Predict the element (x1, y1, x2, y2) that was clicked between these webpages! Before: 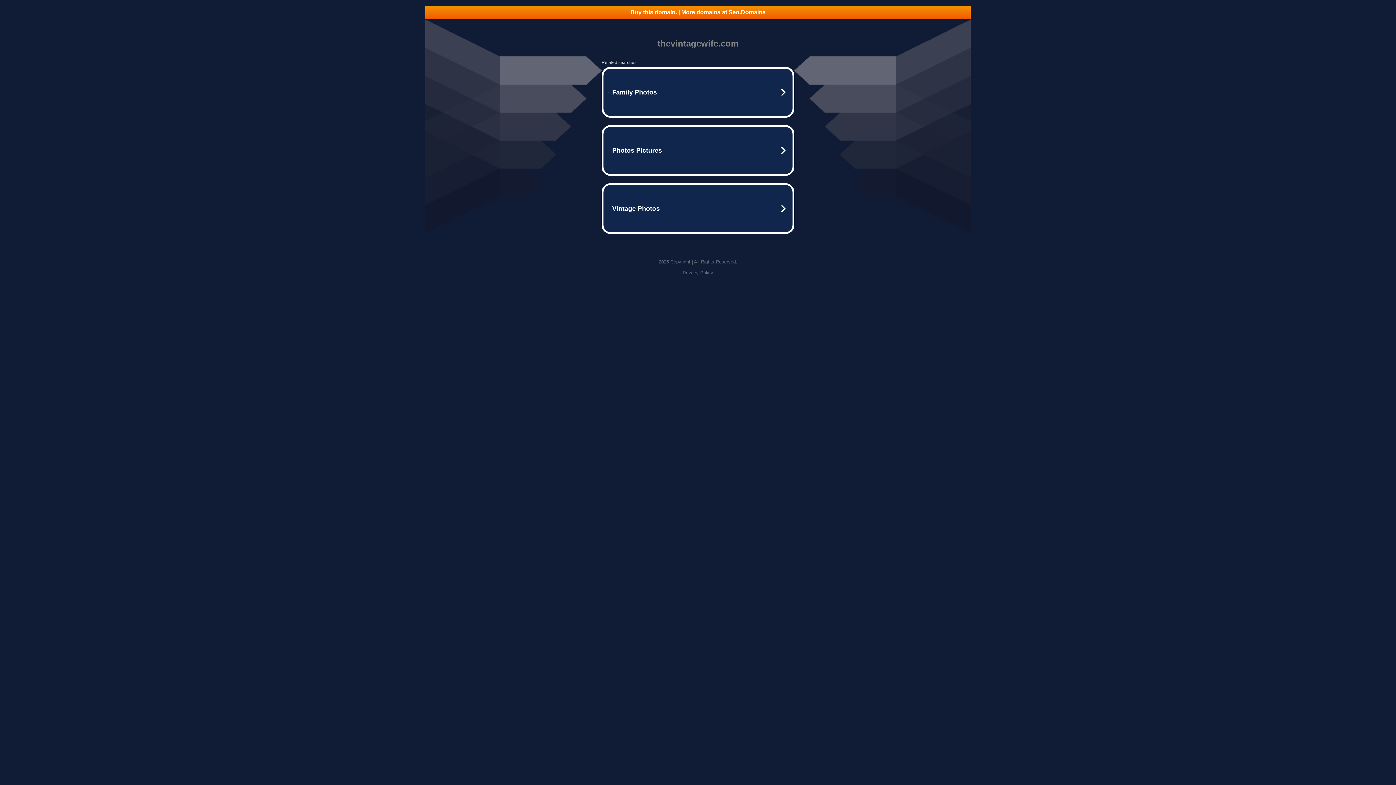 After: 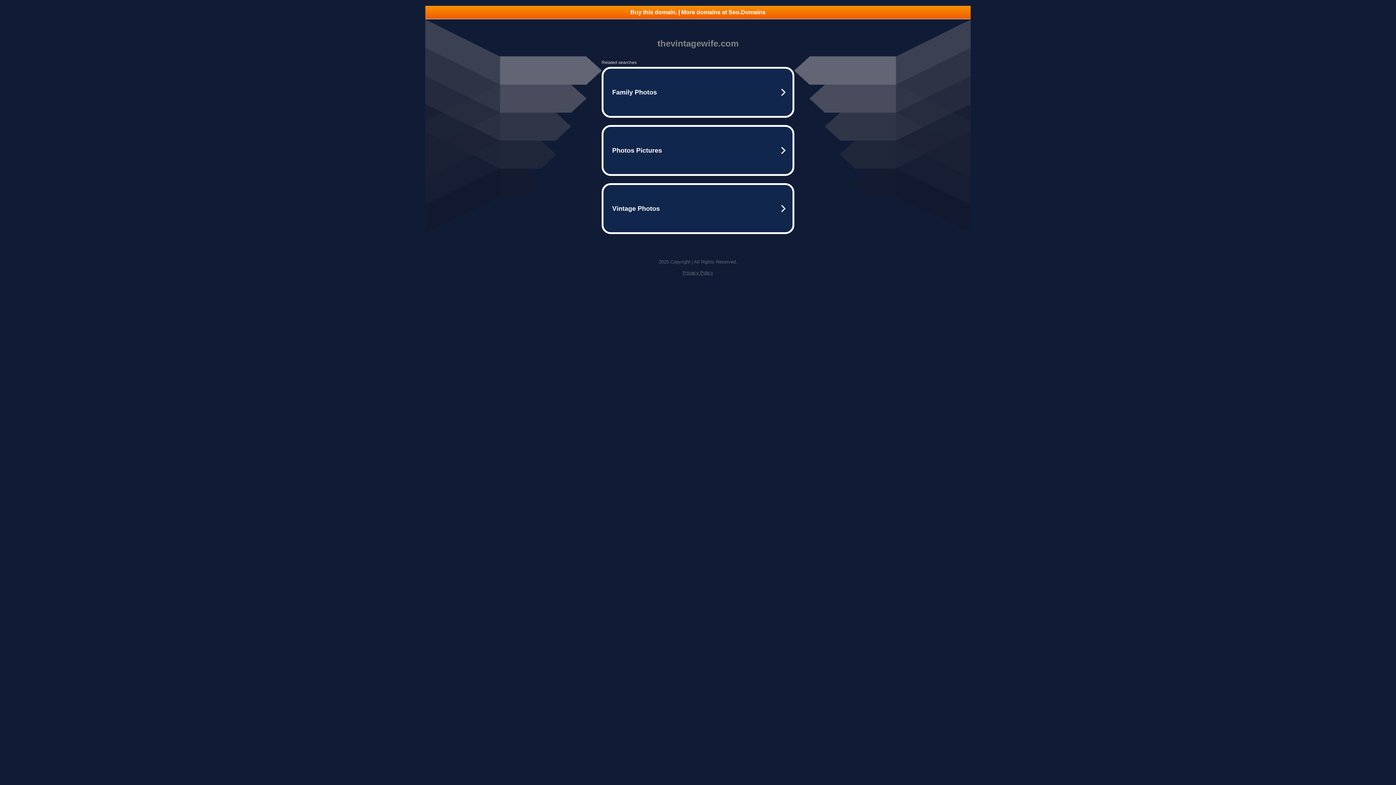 Action: bbox: (682, 270, 713, 275) label: Privacy Policy